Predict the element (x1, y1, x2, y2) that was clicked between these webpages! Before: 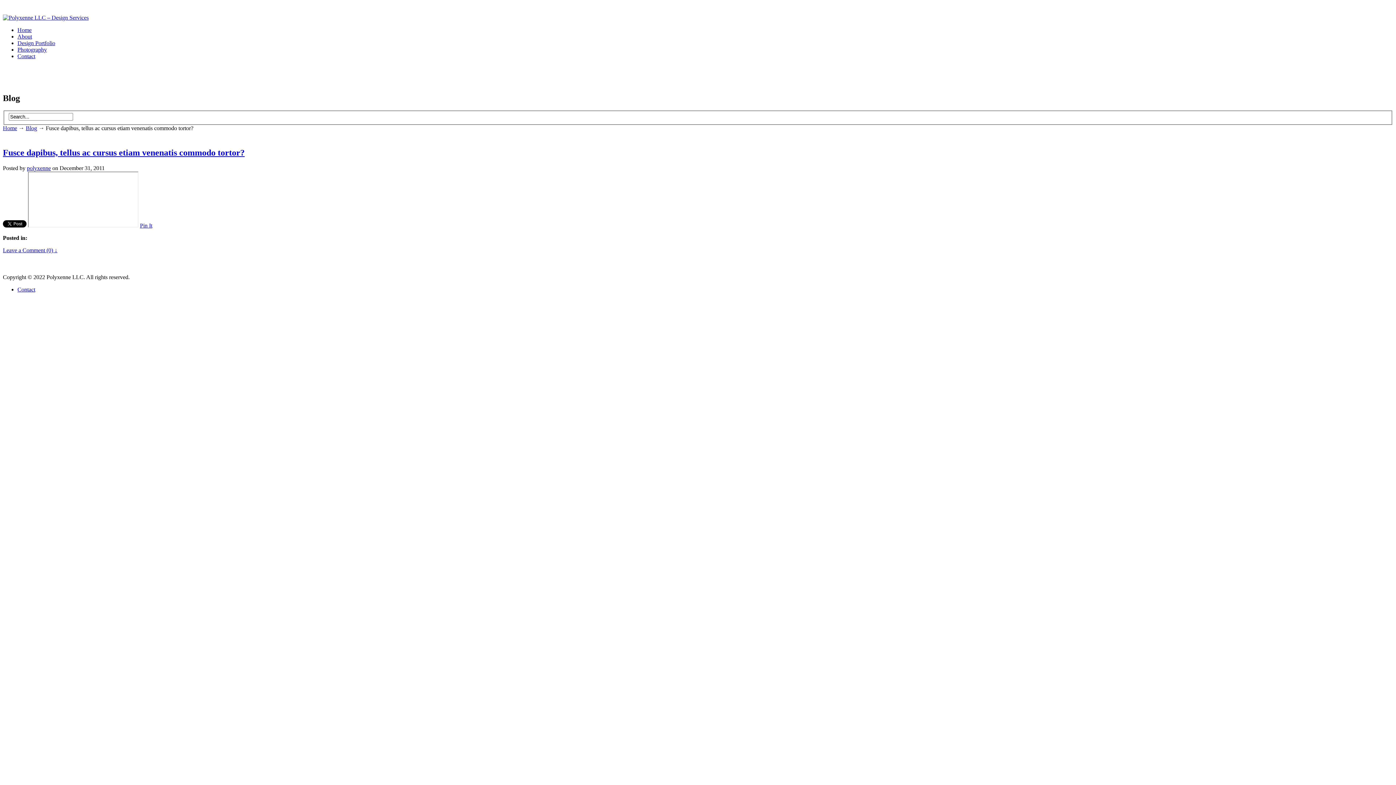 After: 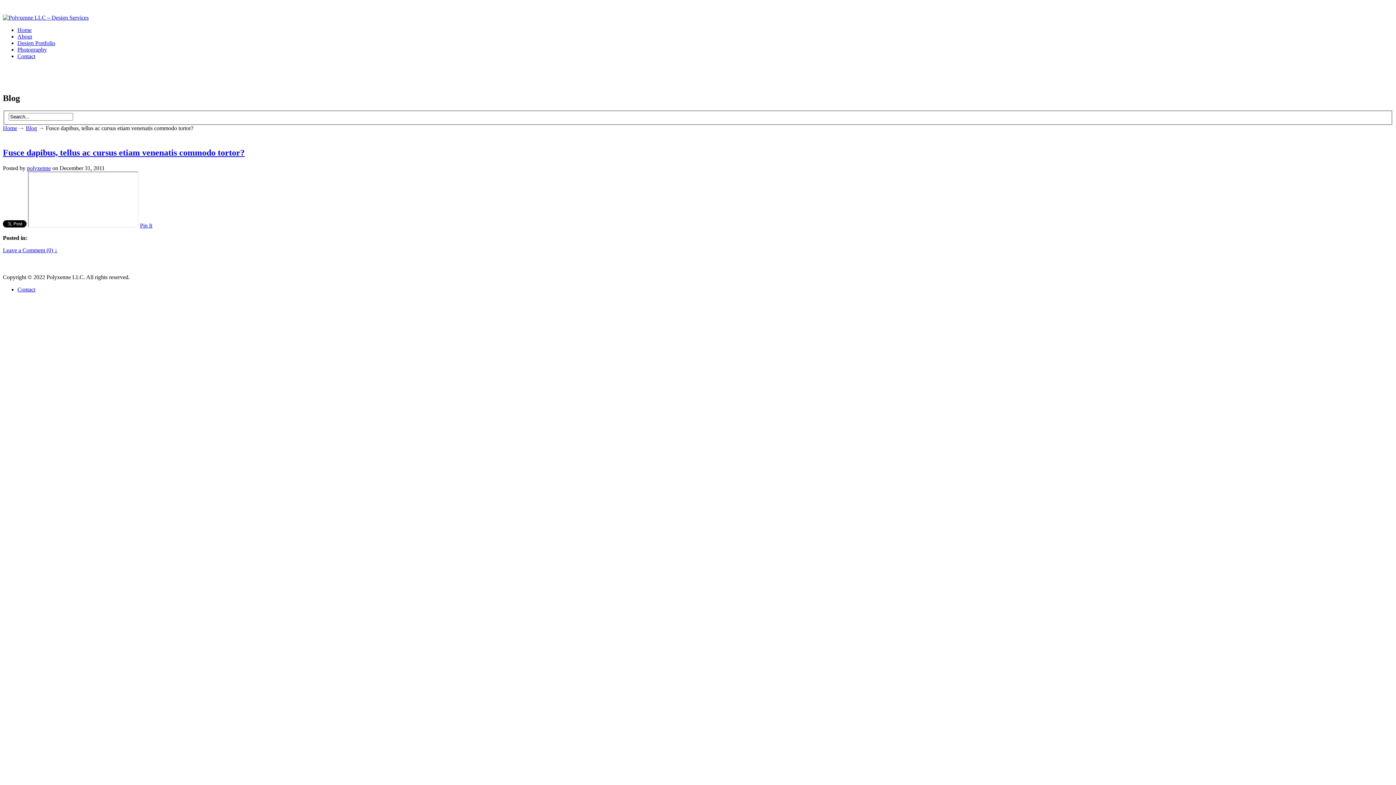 Action: bbox: (2, 148, 244, 157) label: Fusce dapibus, tellus ac cursus etiam venenatis commodo tortor?